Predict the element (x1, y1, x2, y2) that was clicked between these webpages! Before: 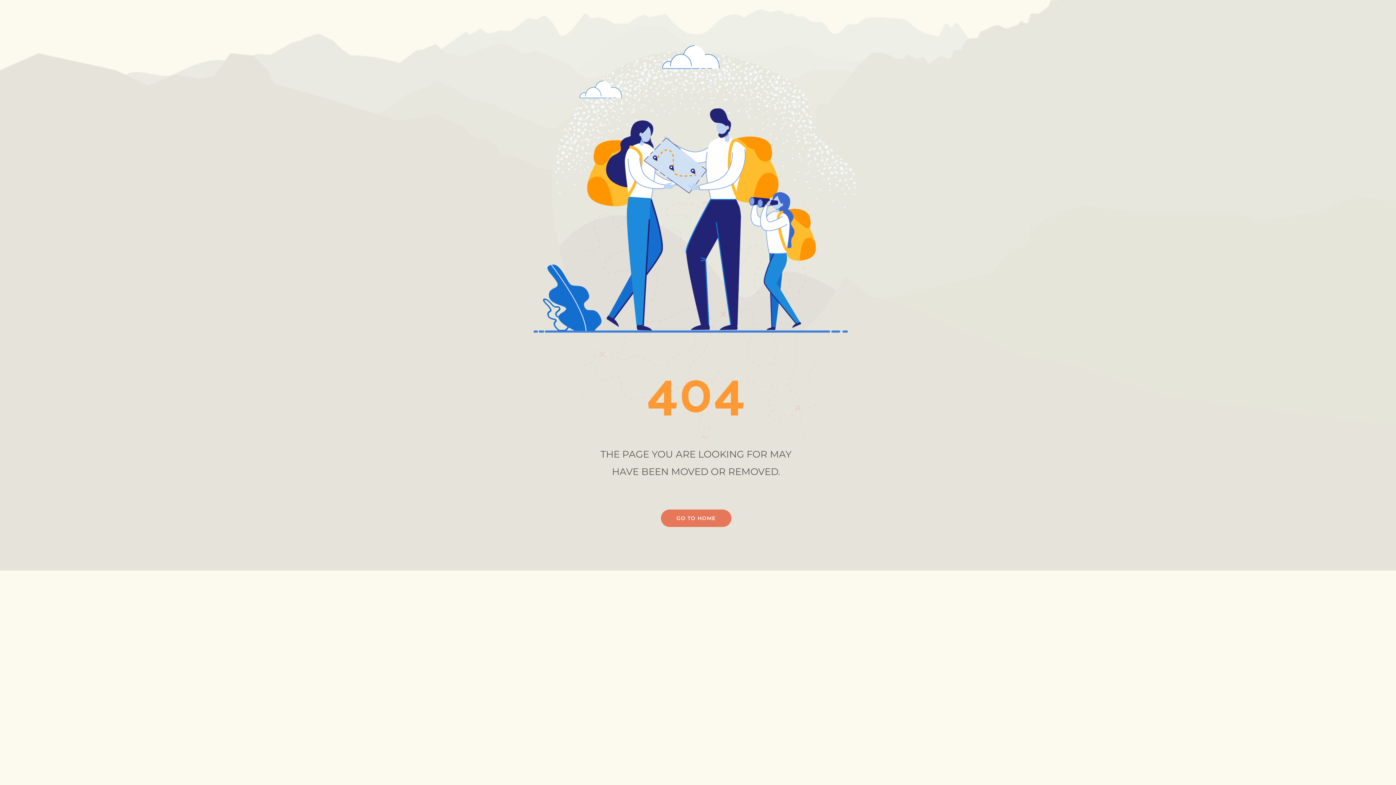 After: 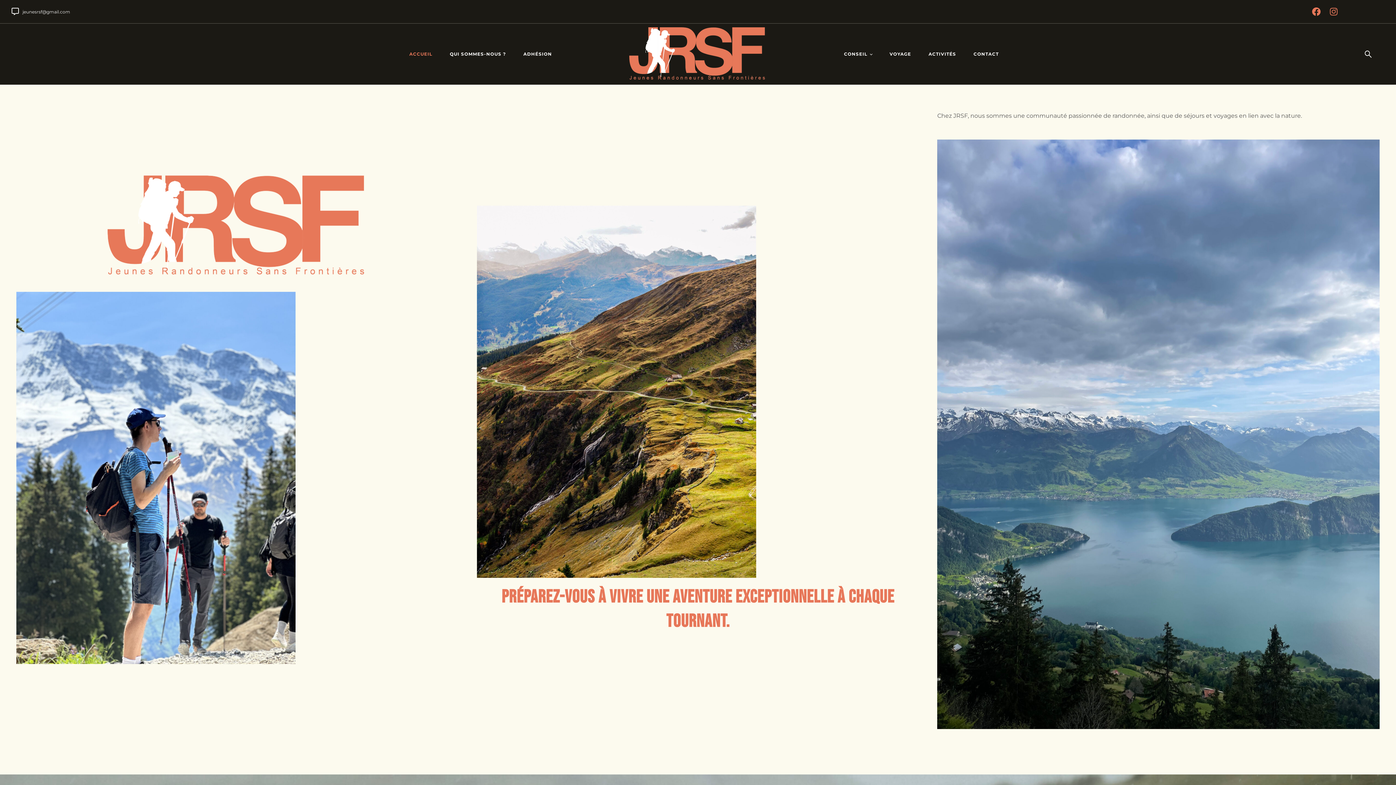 Action: bbox: (660, 509, 731, 527) label: GO TO HOME